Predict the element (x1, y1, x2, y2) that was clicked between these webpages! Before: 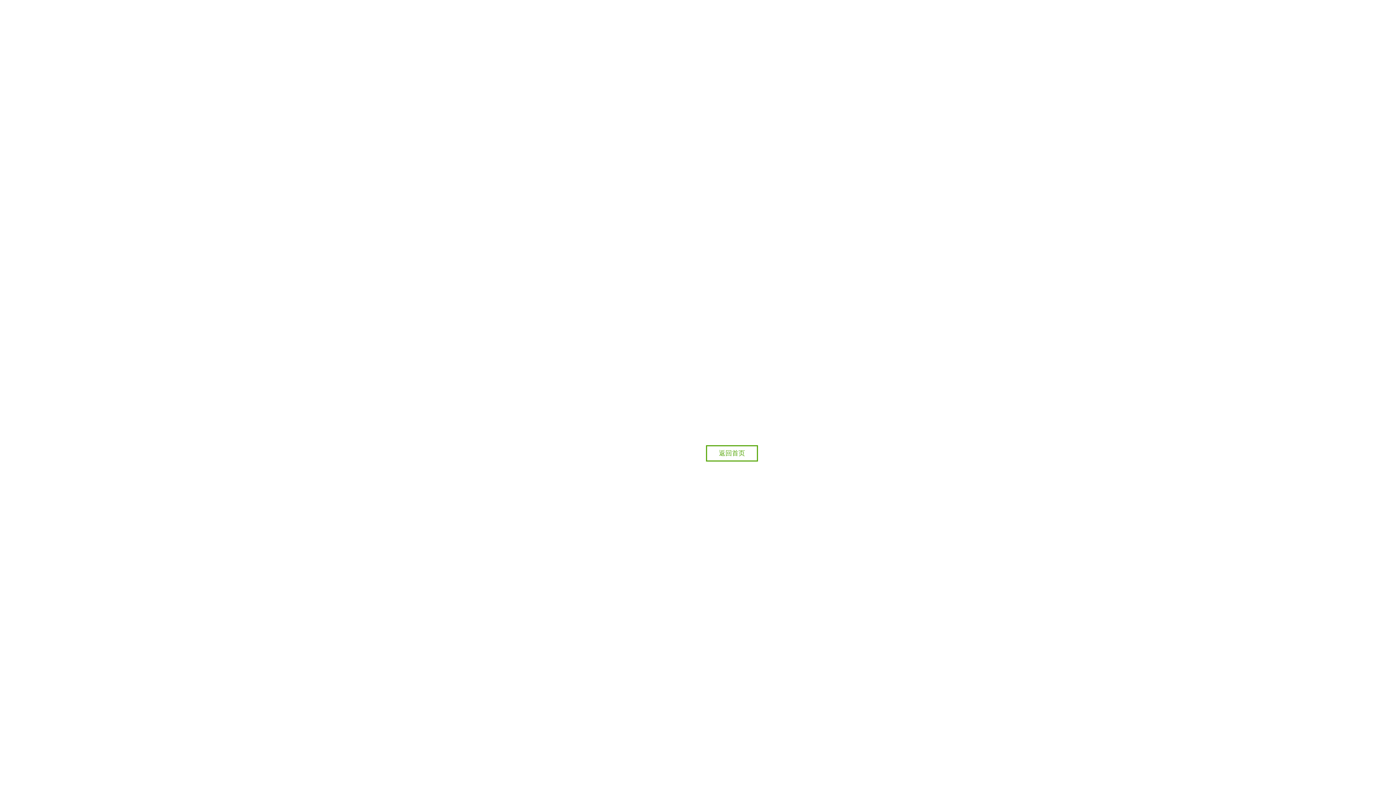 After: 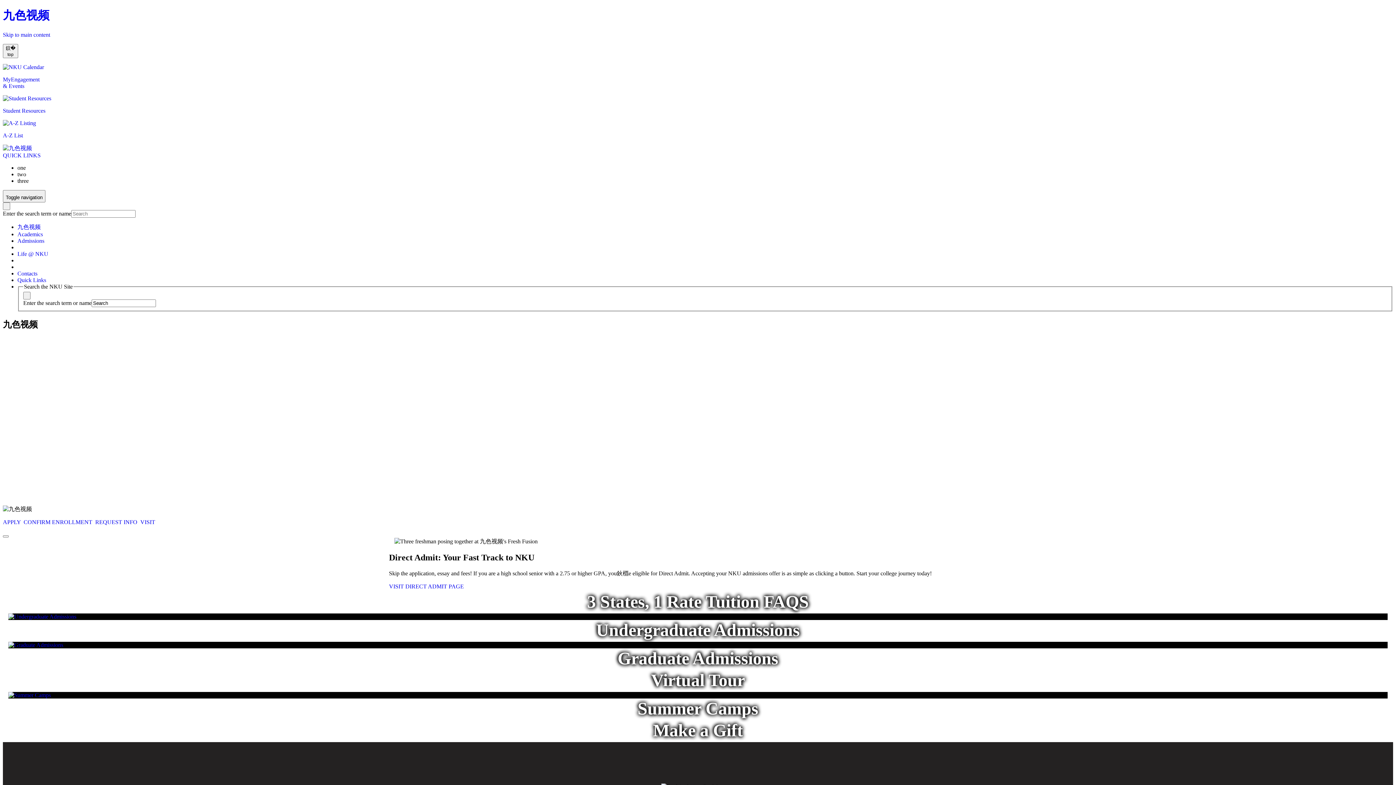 Action: label: 返回首页 bbox: (706, 445, 758, 461)